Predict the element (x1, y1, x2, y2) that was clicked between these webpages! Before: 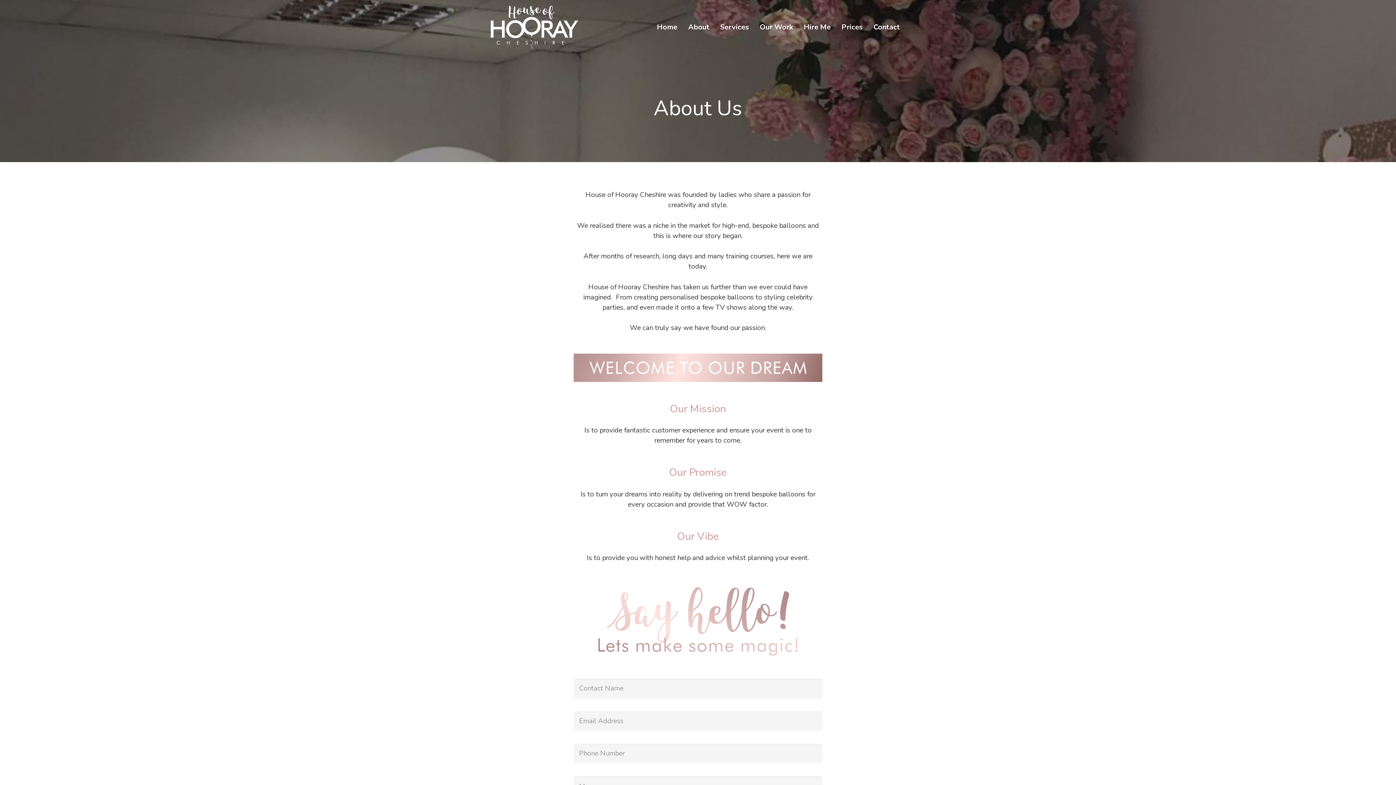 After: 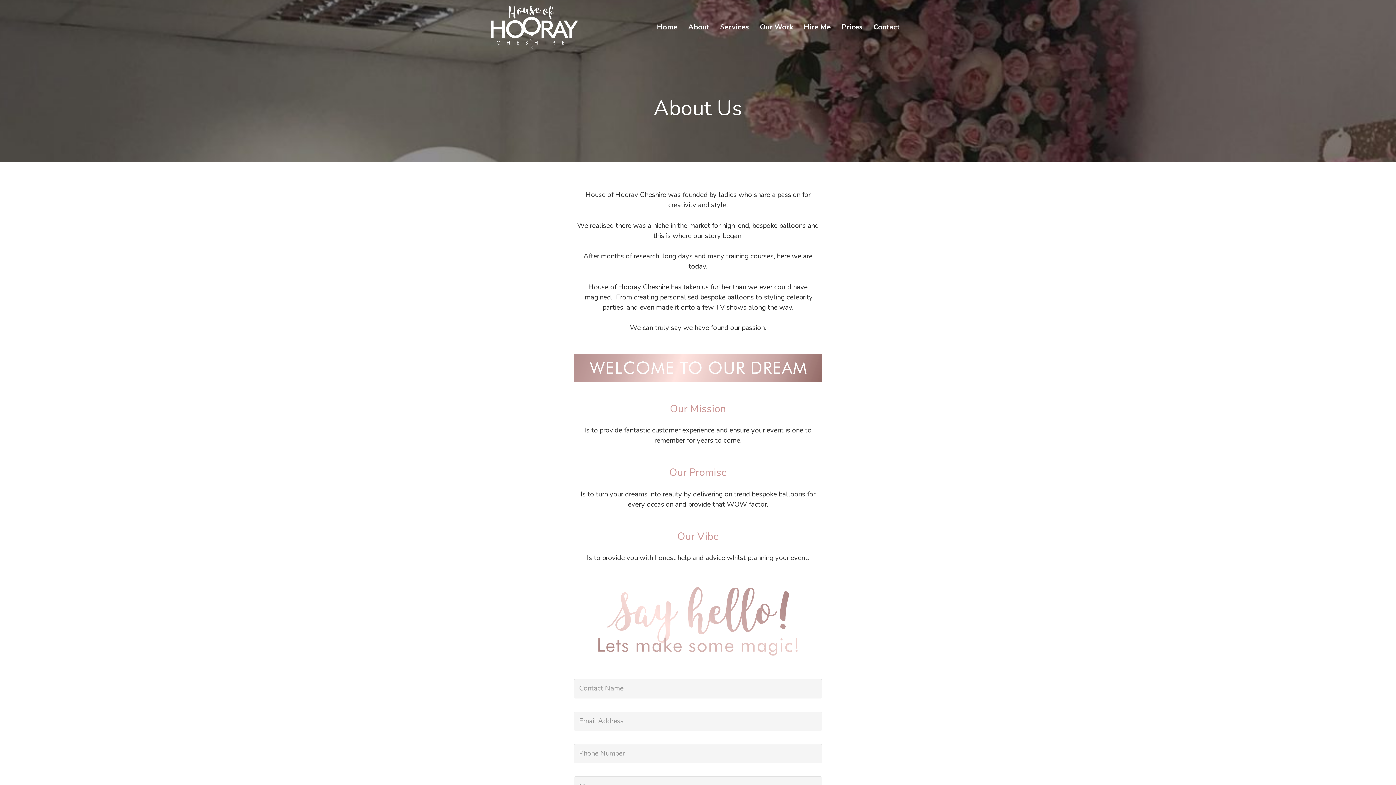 Action: label: About bbox: (682, 18, 714, 36)